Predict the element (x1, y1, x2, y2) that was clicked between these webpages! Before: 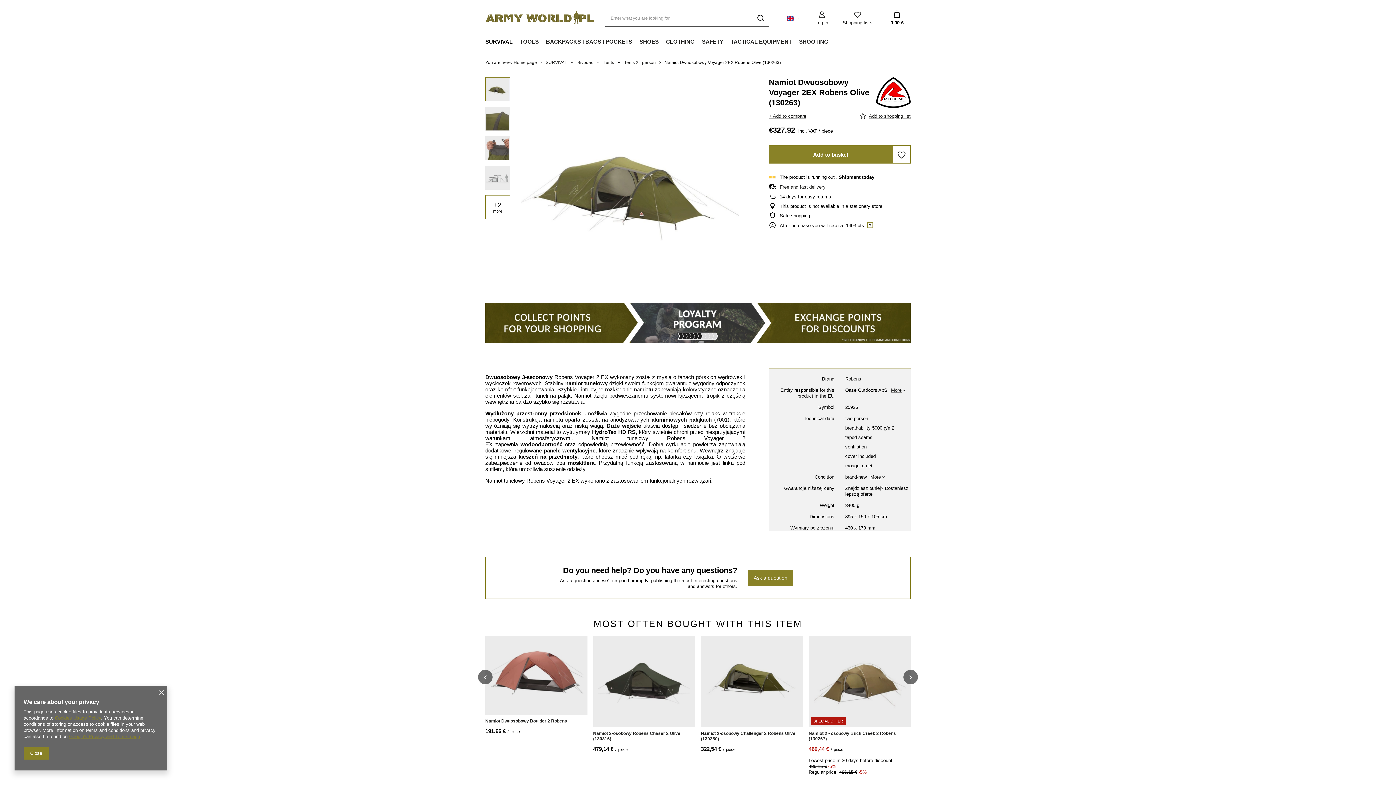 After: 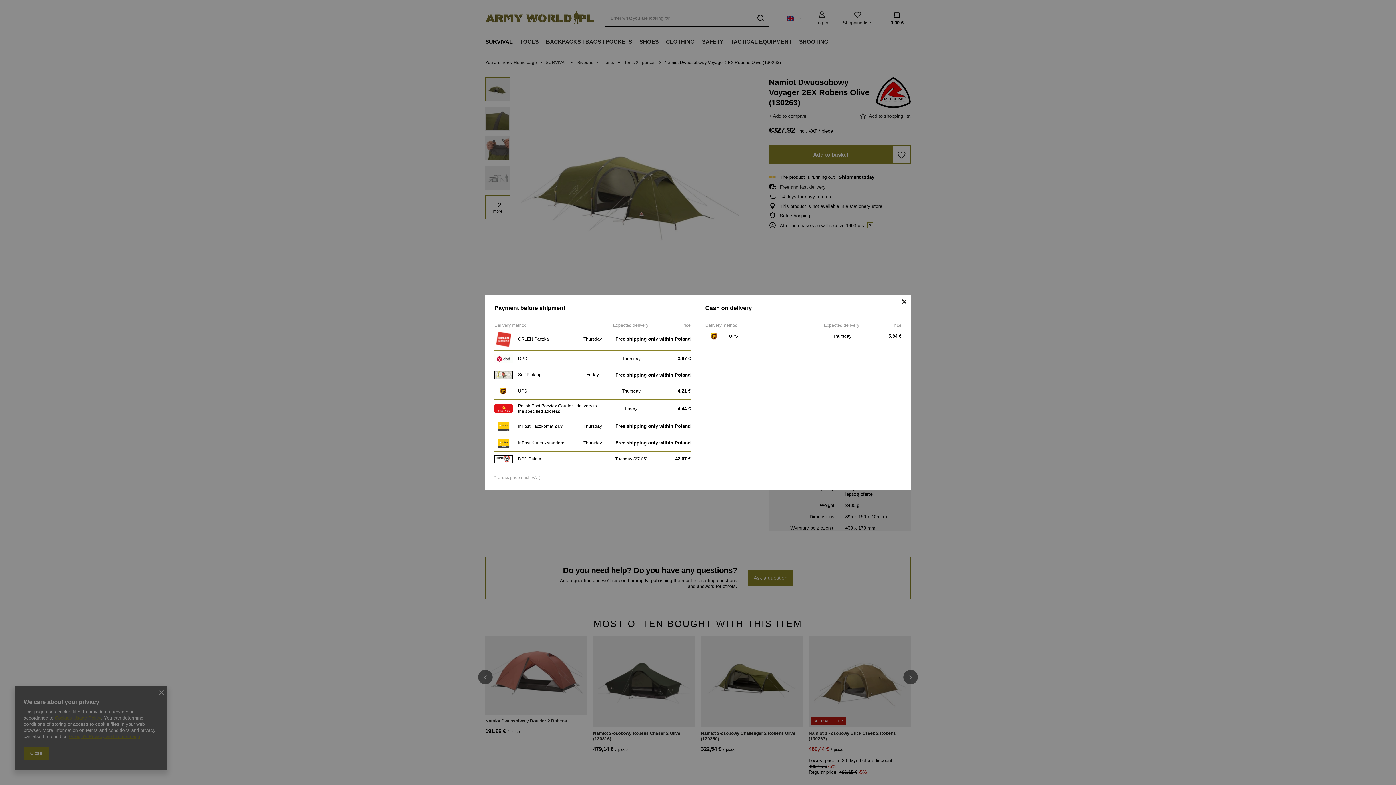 Action: label: Free and fast delivery bbox: (780, 184, 910, 190)